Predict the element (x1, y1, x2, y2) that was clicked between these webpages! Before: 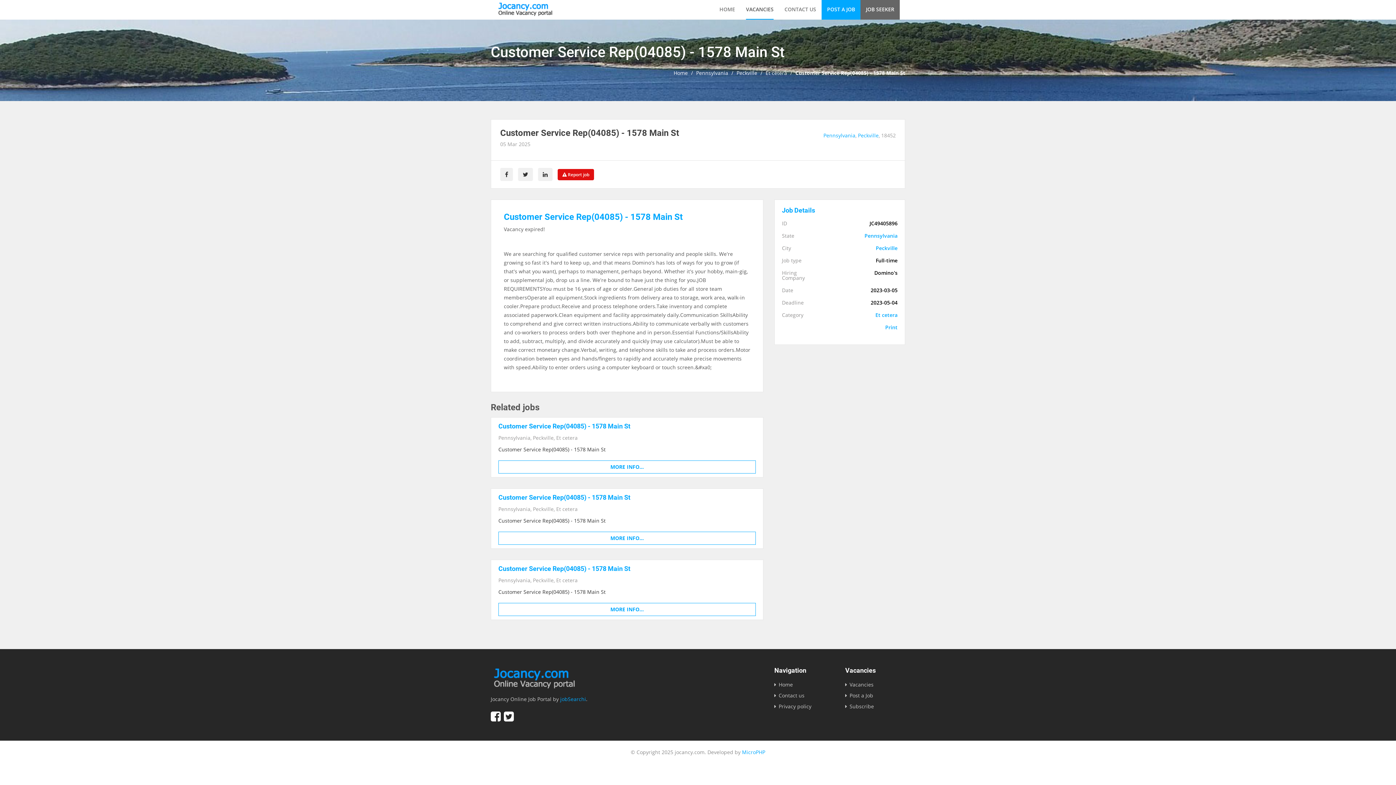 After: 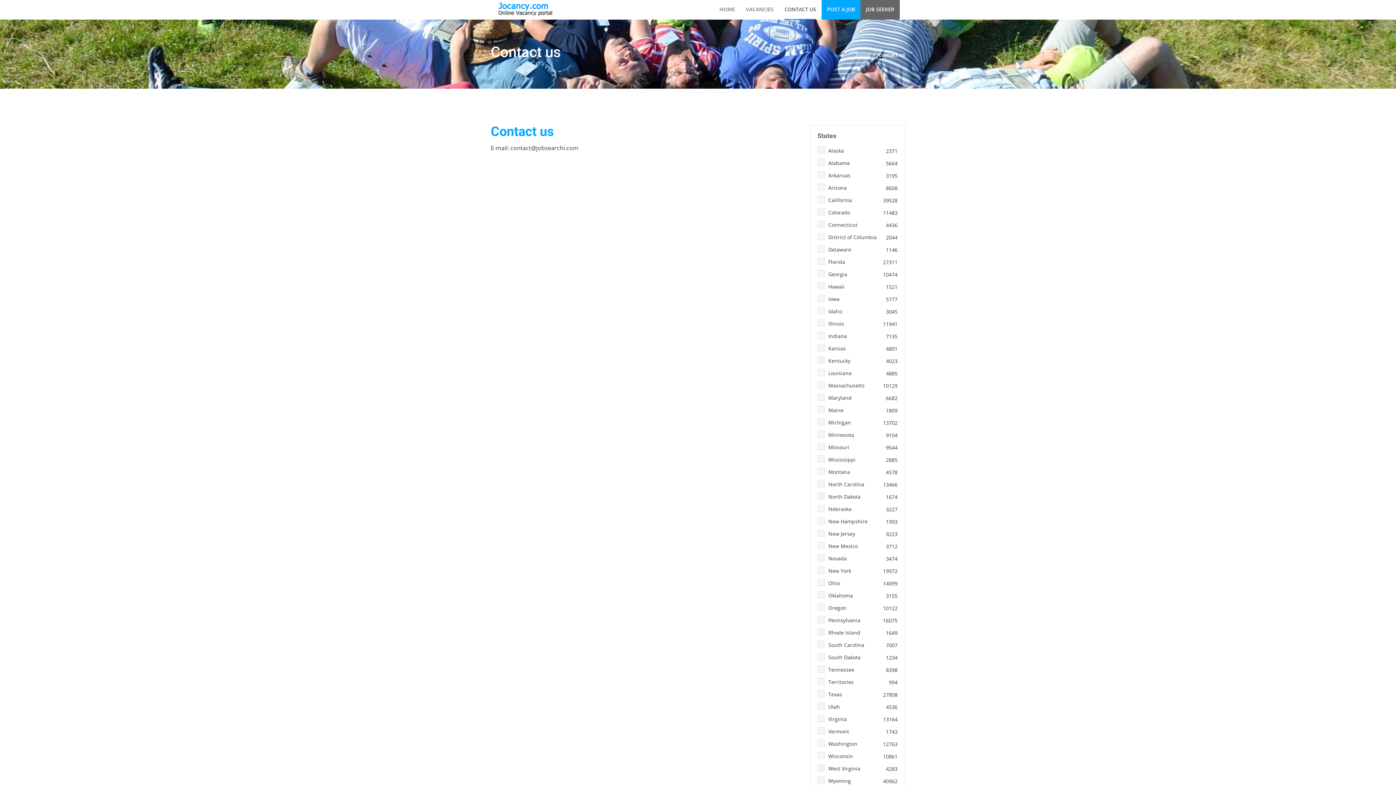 Action: label: CONTACT US bbox: (784, 0, 816, 19)